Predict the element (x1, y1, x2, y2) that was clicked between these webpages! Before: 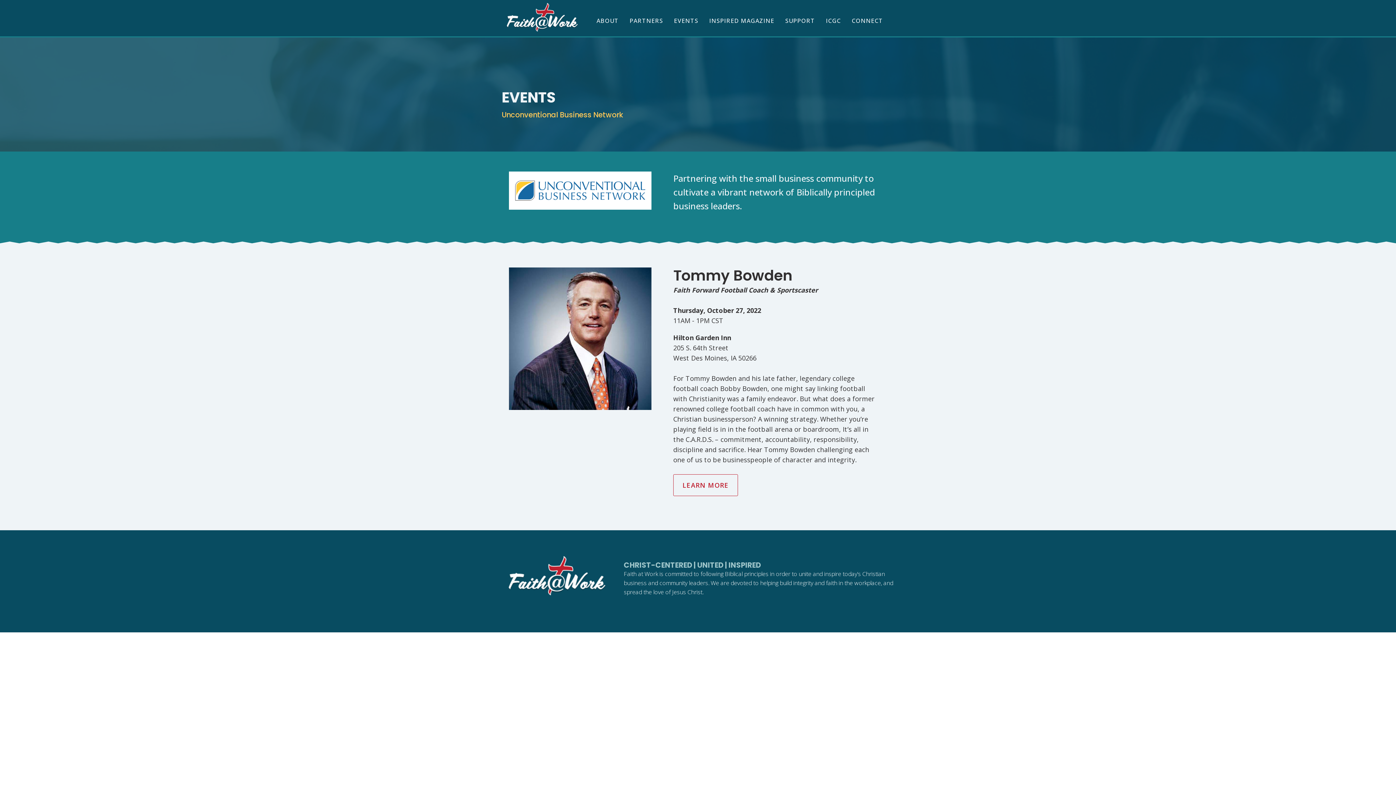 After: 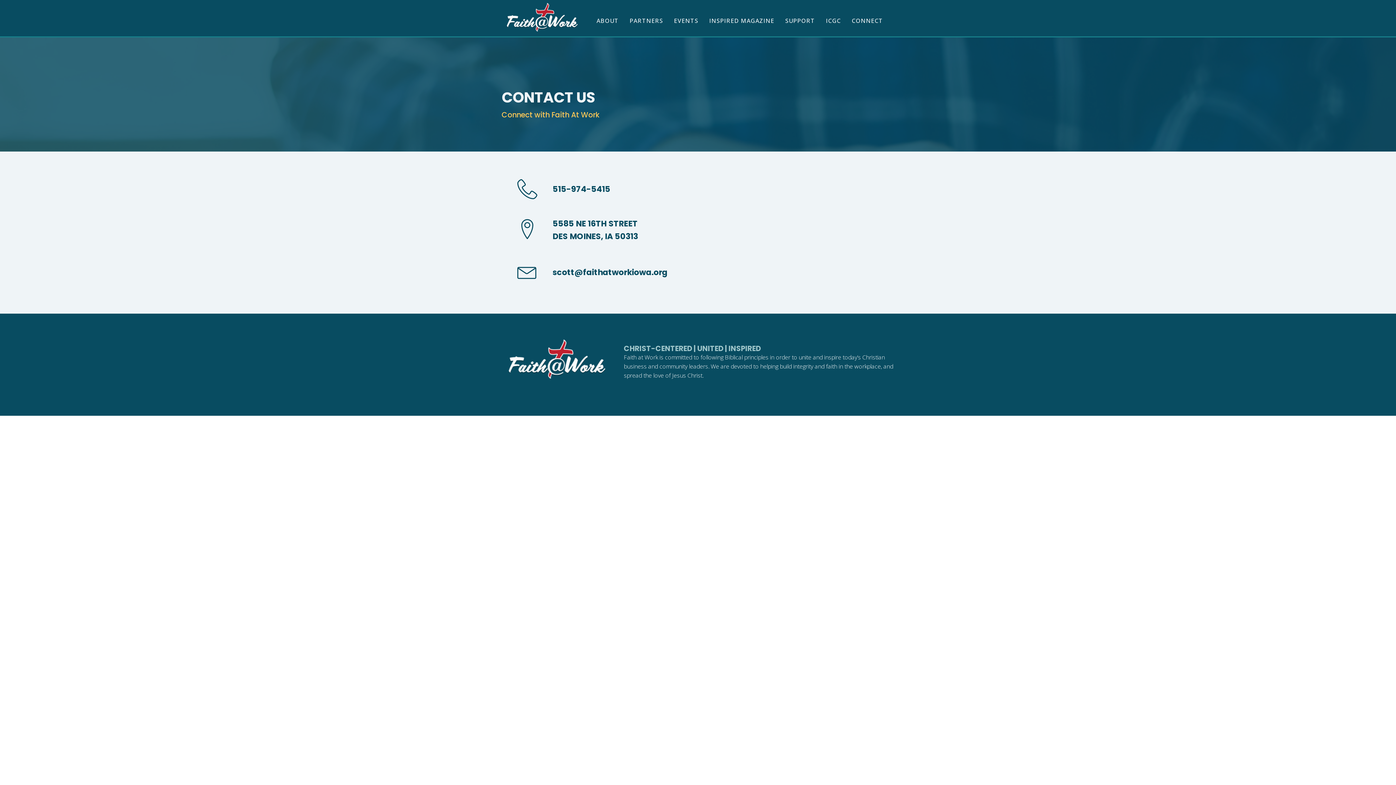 Action: label: CONNECT bbox: (846, 7, 888, 34)